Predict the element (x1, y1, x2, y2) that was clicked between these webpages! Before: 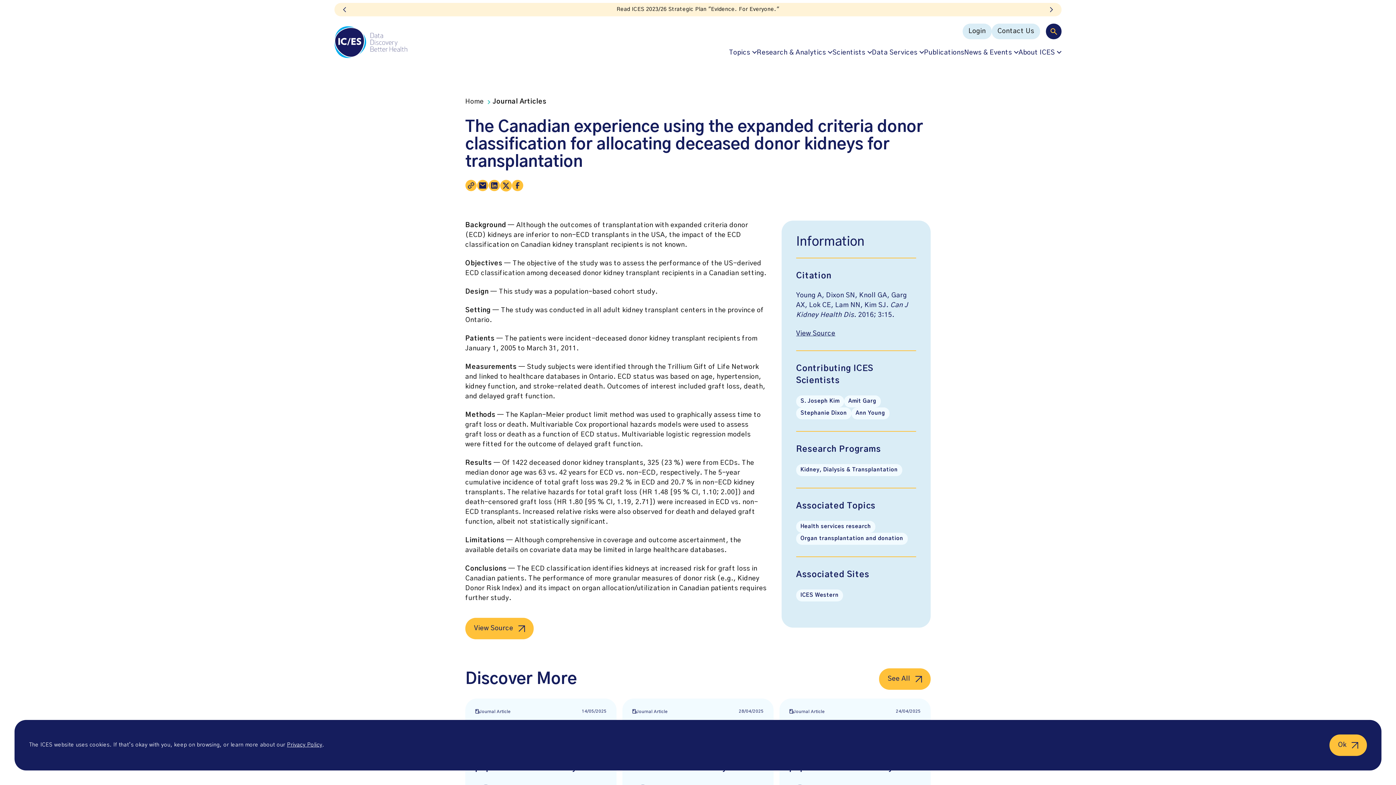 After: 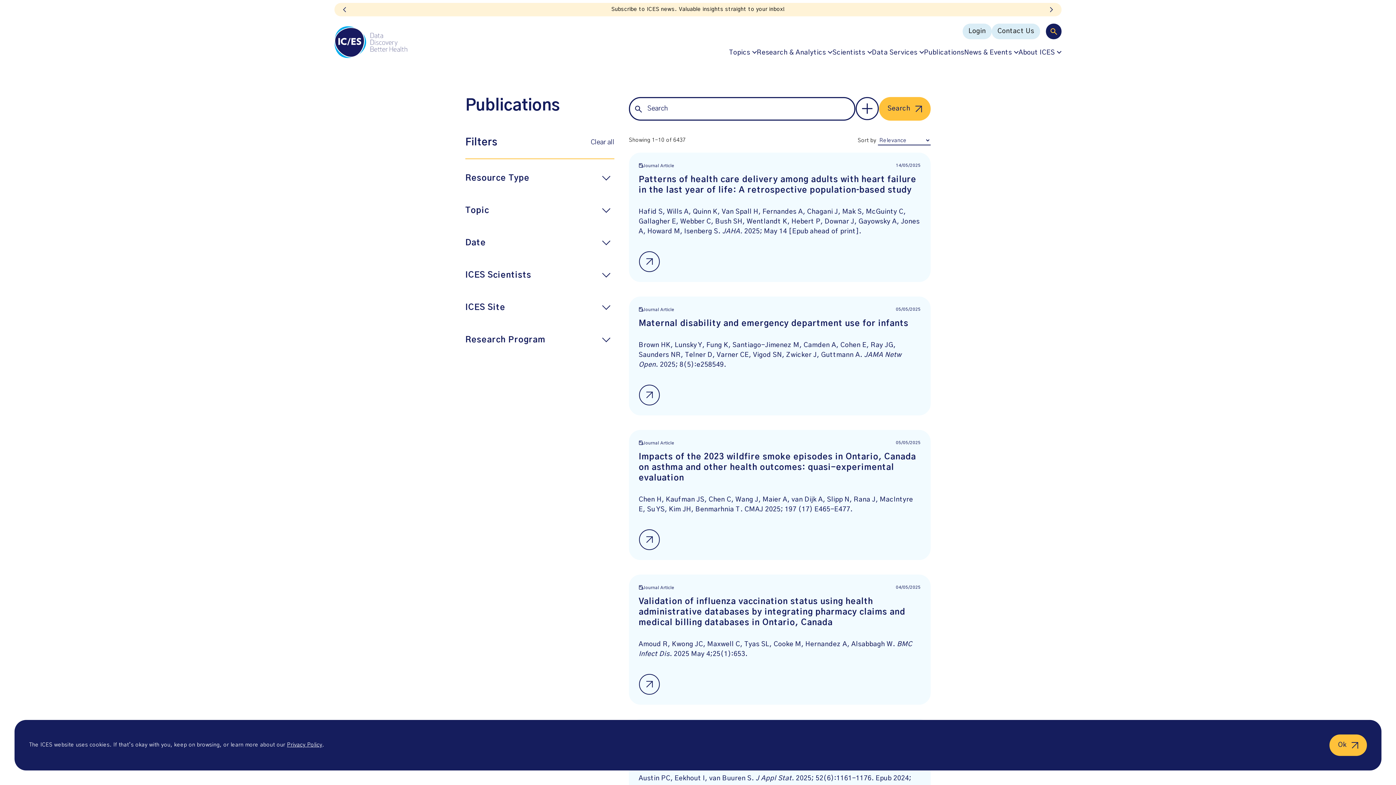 Action: label: Publications bbox: (924, 45, 964, 60)